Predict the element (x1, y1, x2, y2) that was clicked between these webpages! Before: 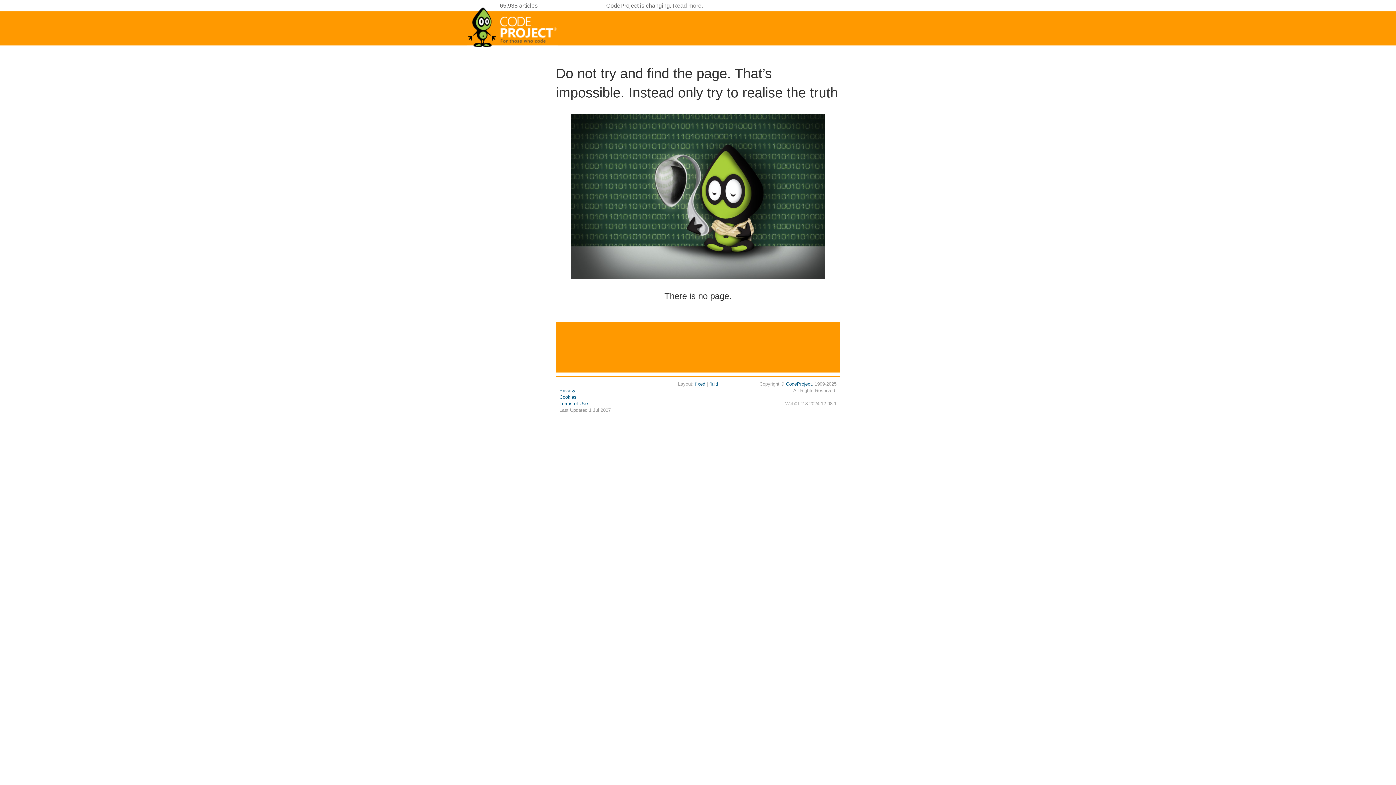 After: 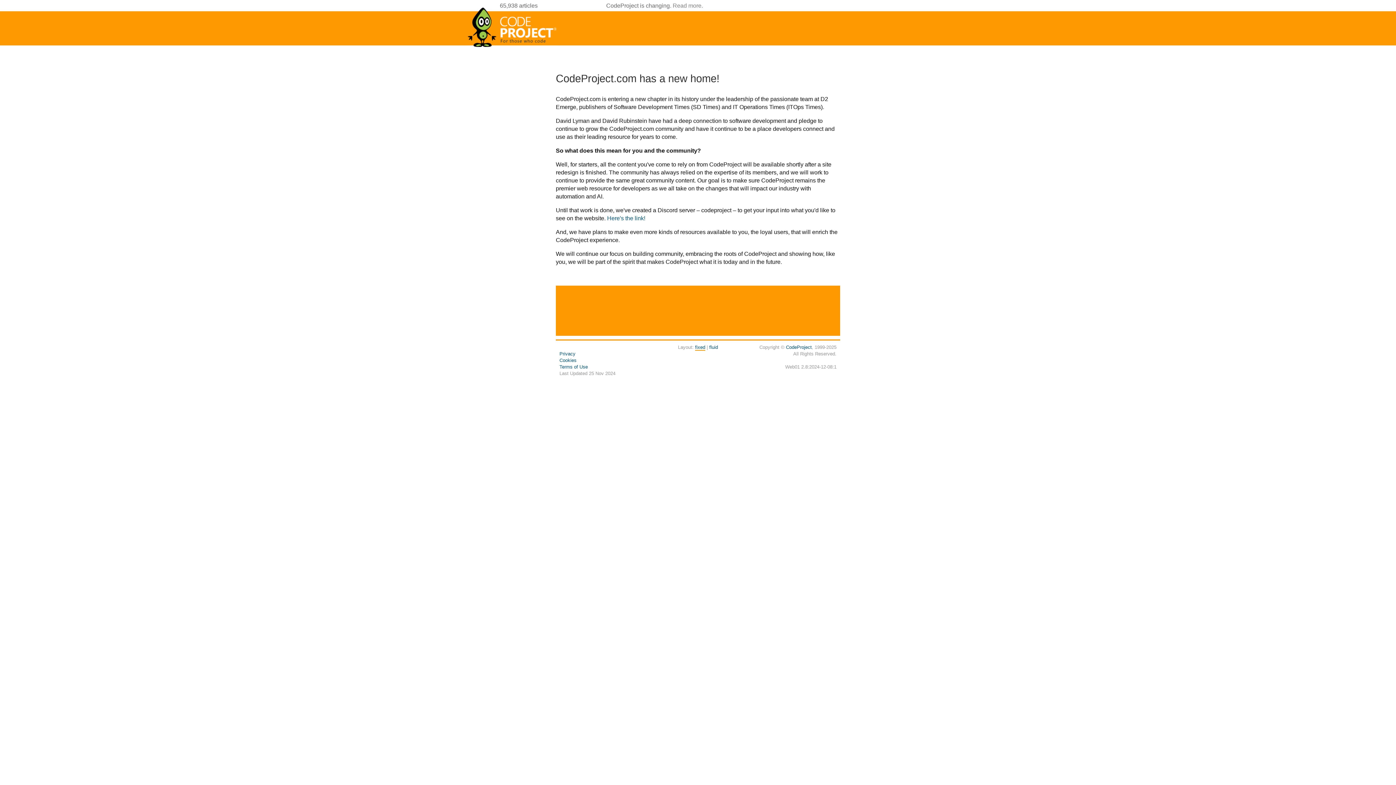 Action: label: Read more bbox: (672, 2, 701, 8)